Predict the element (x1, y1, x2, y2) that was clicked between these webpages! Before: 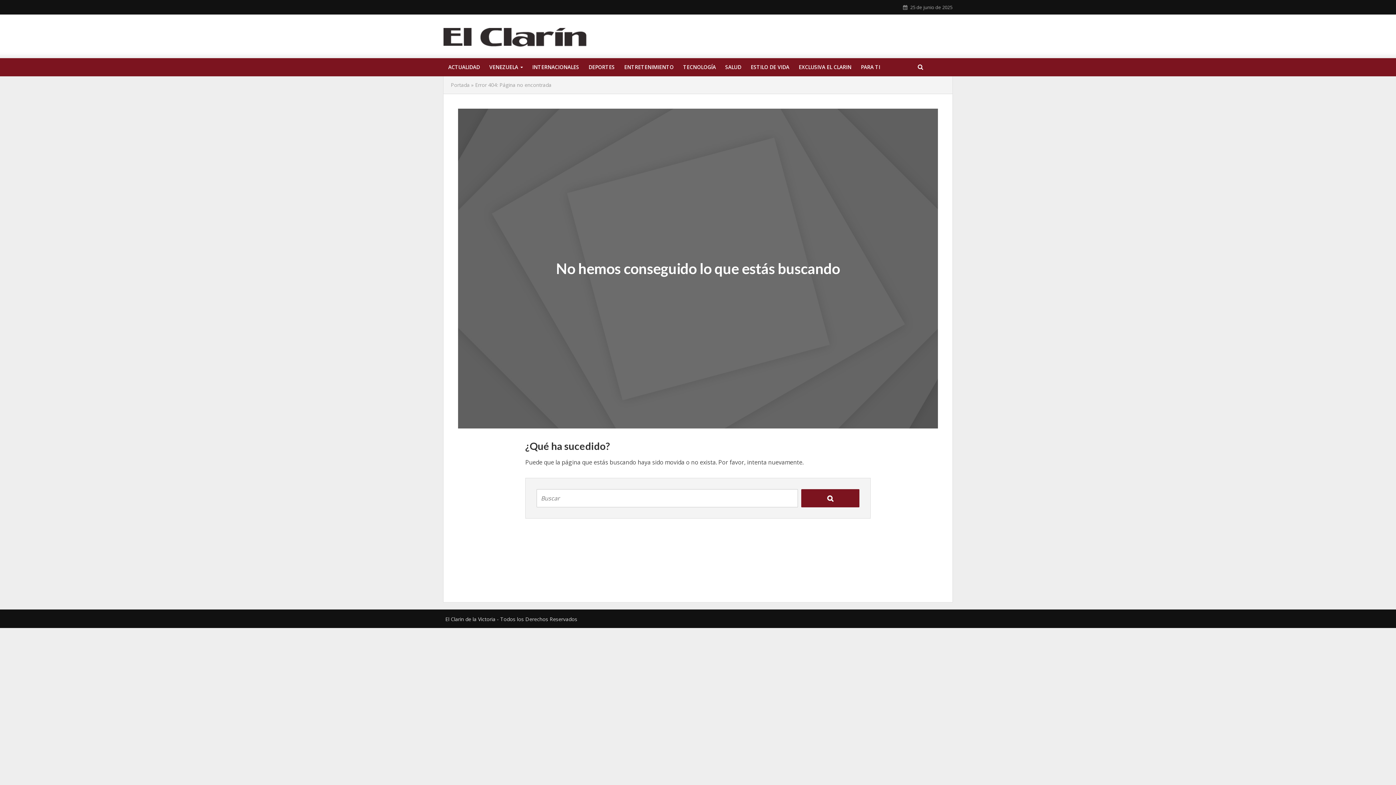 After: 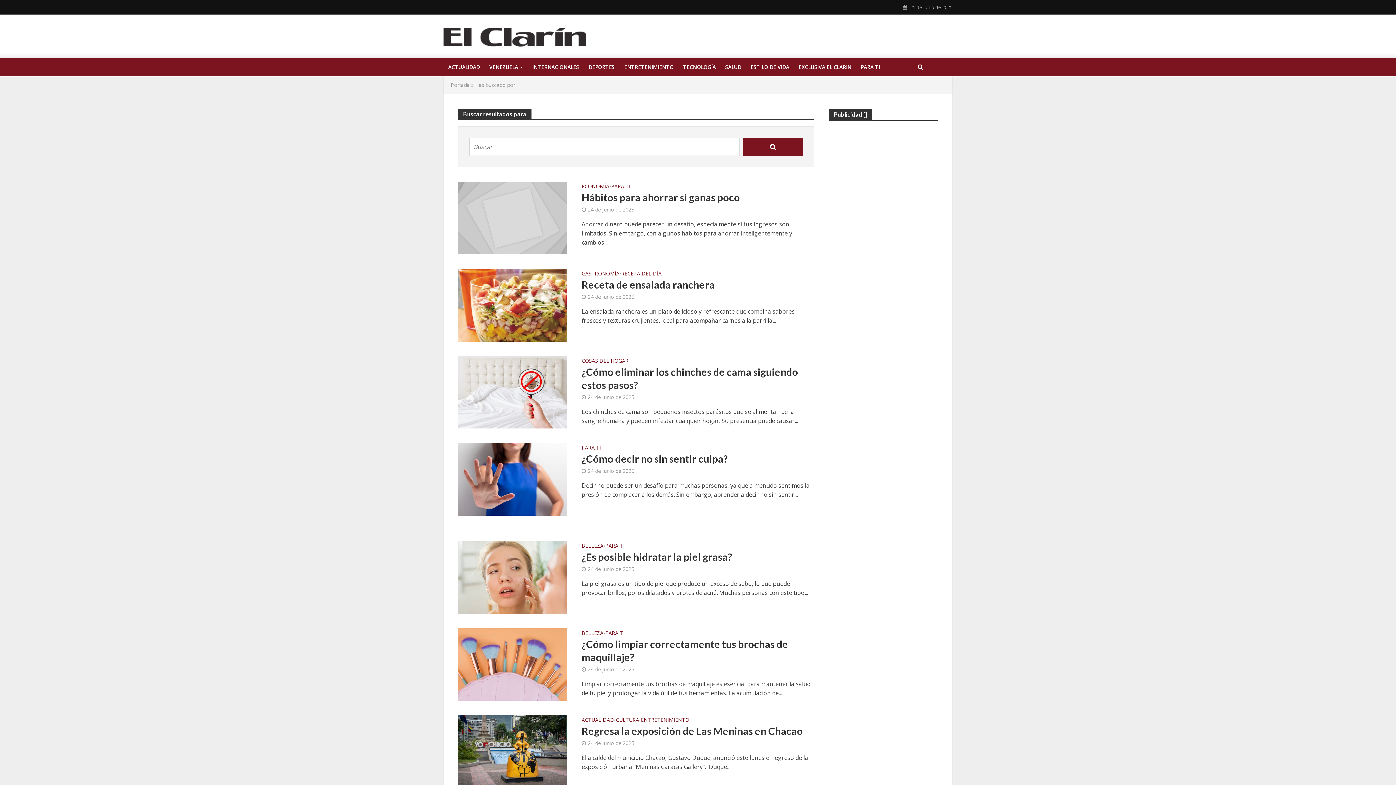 Action: bbox: (801, 489, 859, 507)